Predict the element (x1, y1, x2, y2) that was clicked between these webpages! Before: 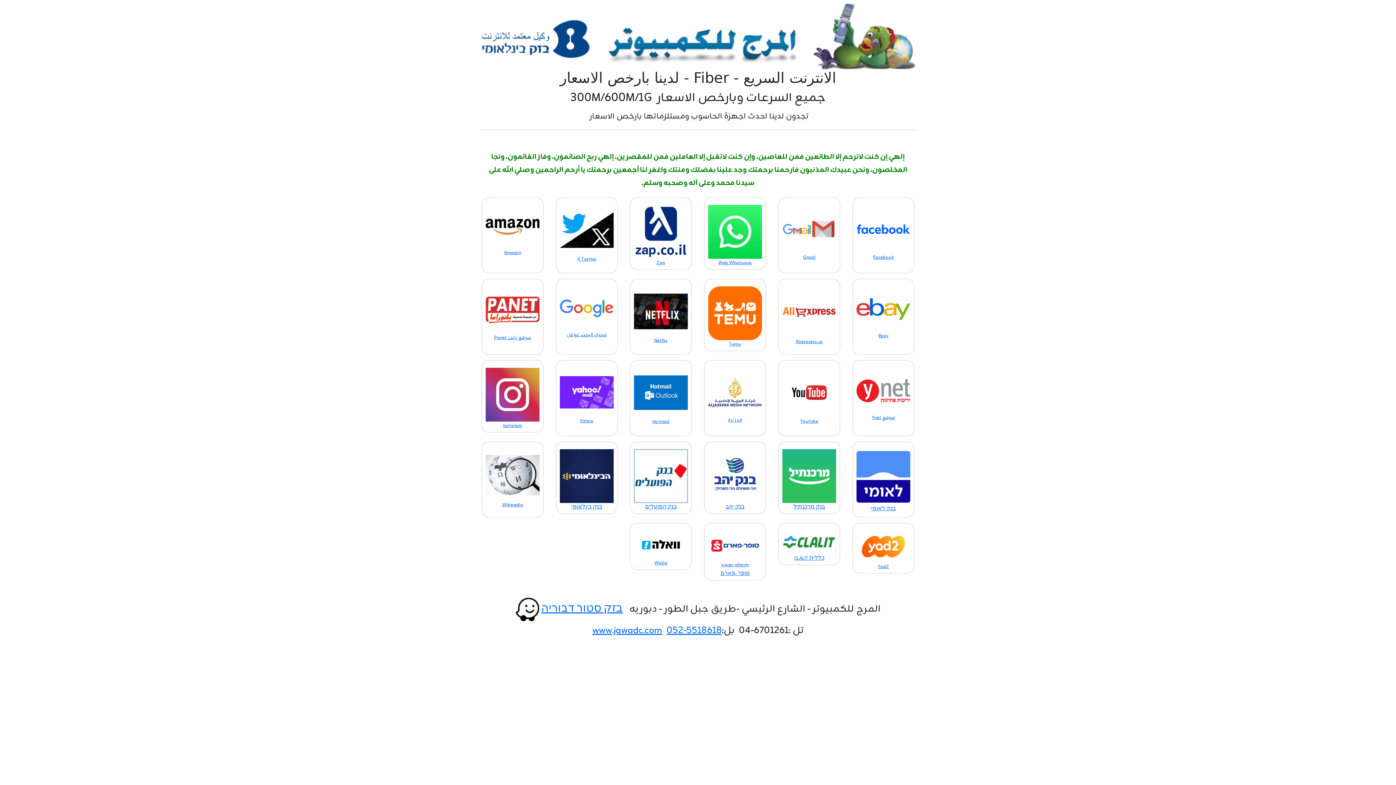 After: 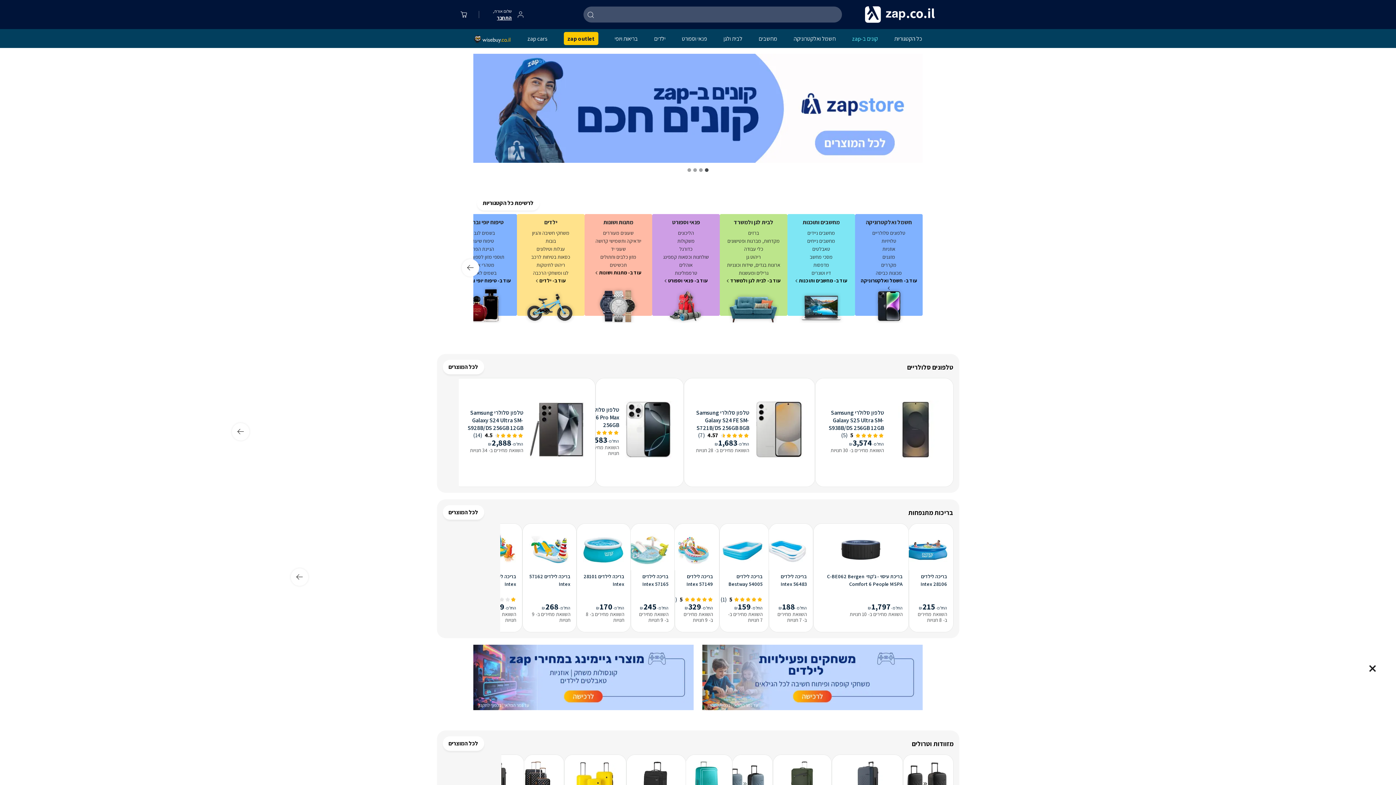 Action: bbox: (634, 205, 688, 267) label: Zap